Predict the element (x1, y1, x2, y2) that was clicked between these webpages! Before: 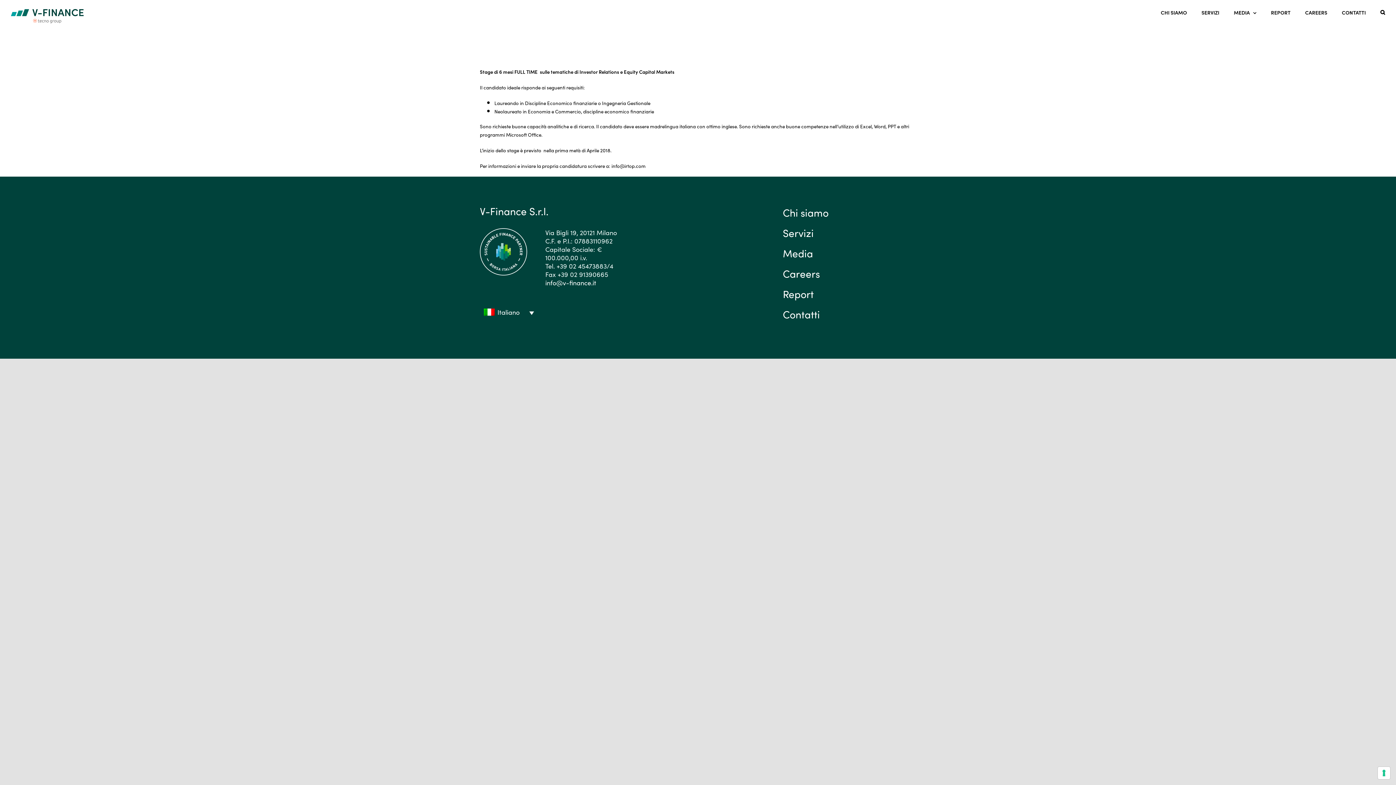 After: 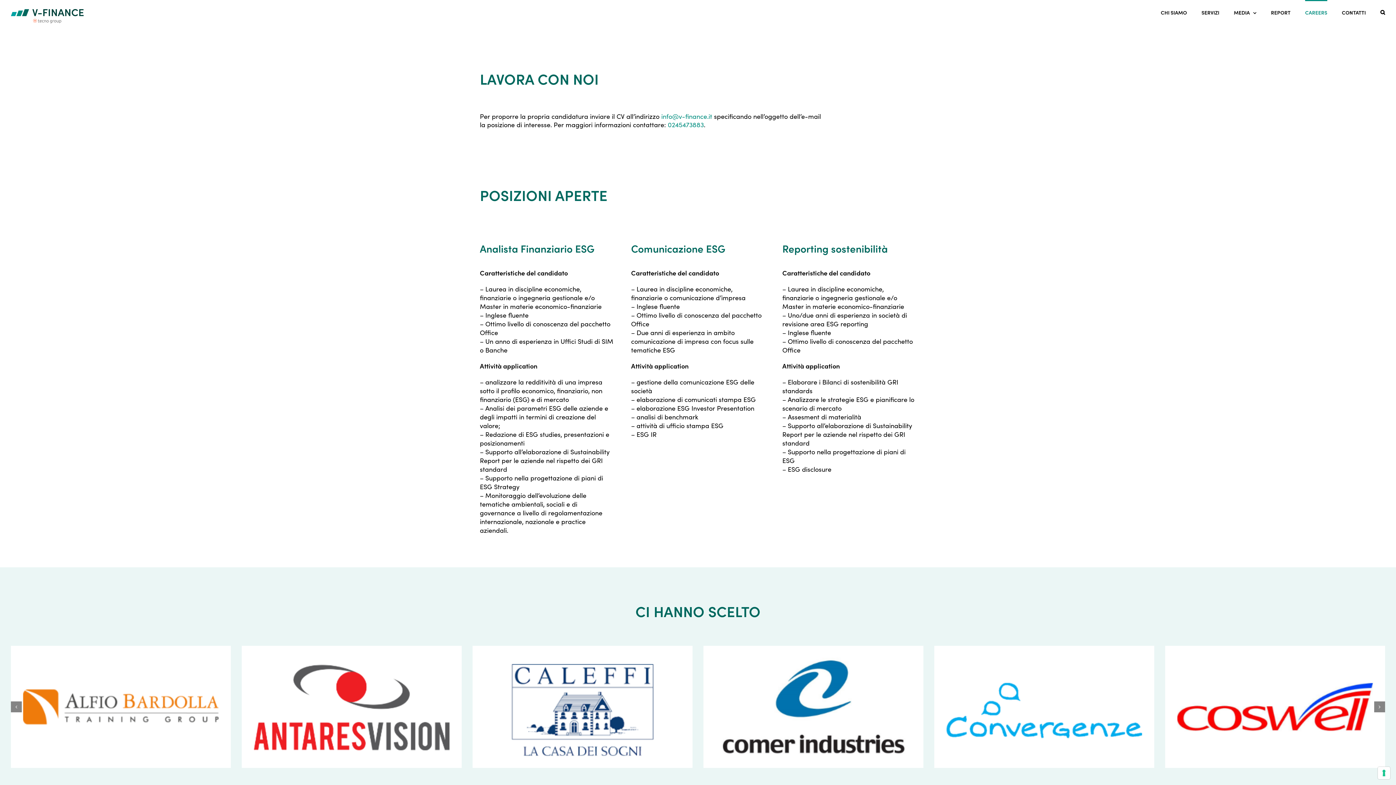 Action: bbox: (1305, 0, 1327, 23) label: CAREERS